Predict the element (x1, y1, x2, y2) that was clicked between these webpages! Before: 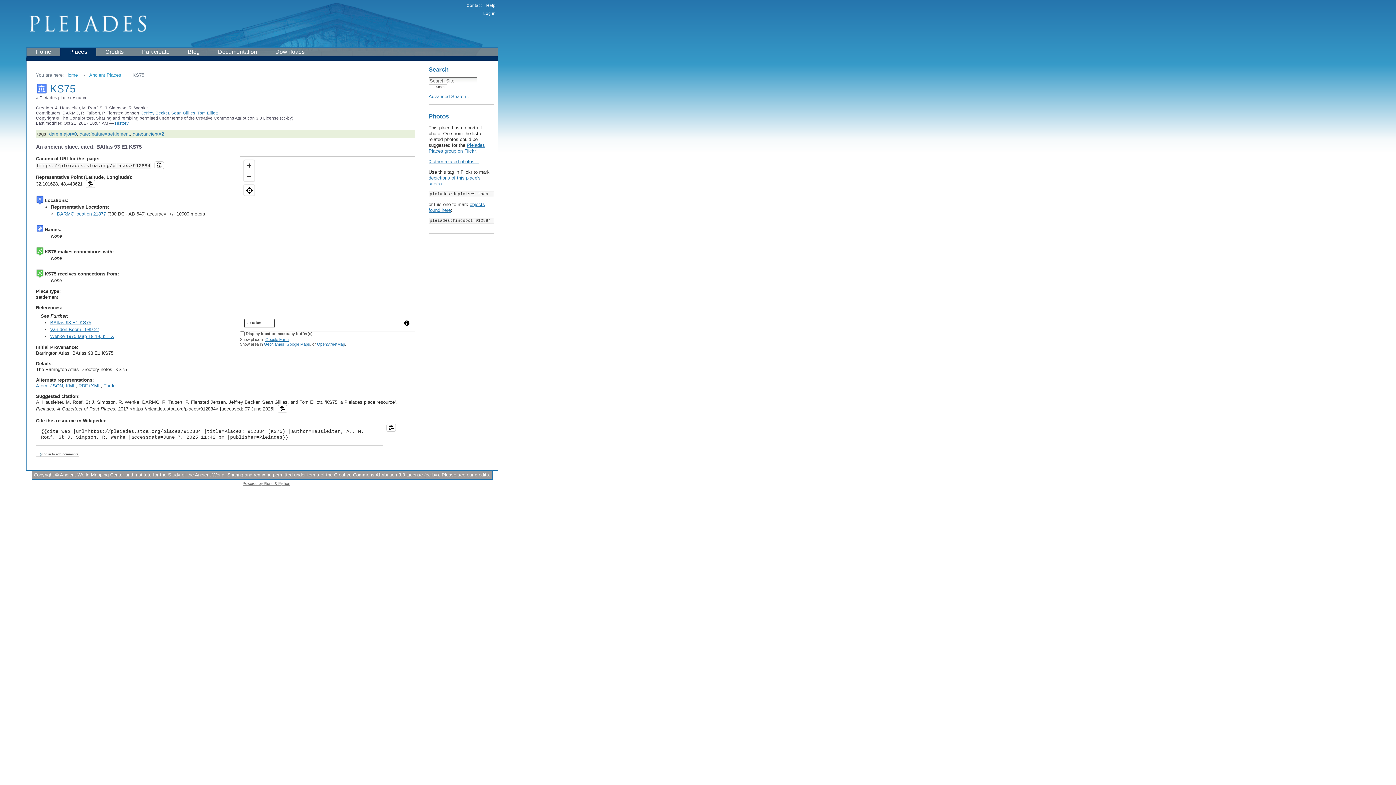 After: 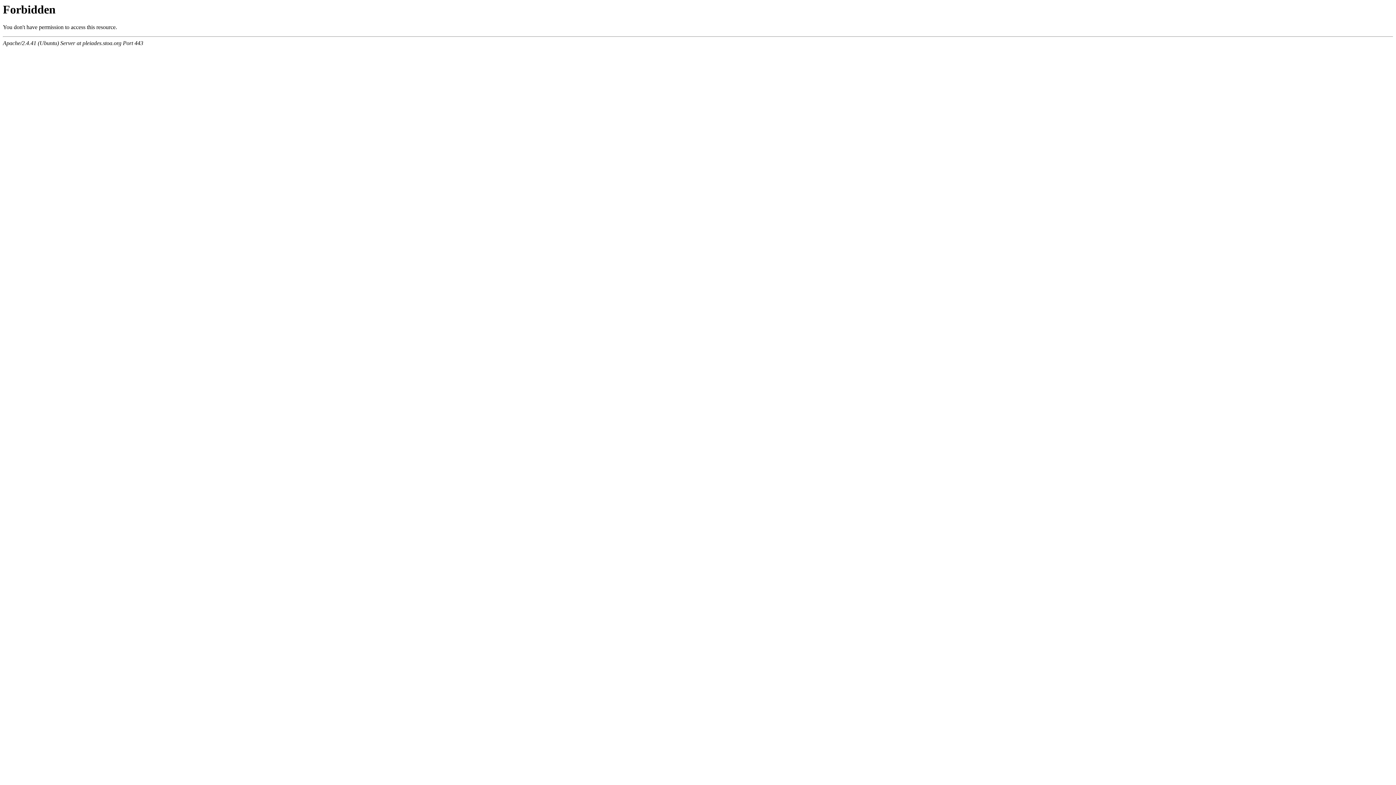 Action: bbox: (428, 93, 470, 99) label: Advanced Search…